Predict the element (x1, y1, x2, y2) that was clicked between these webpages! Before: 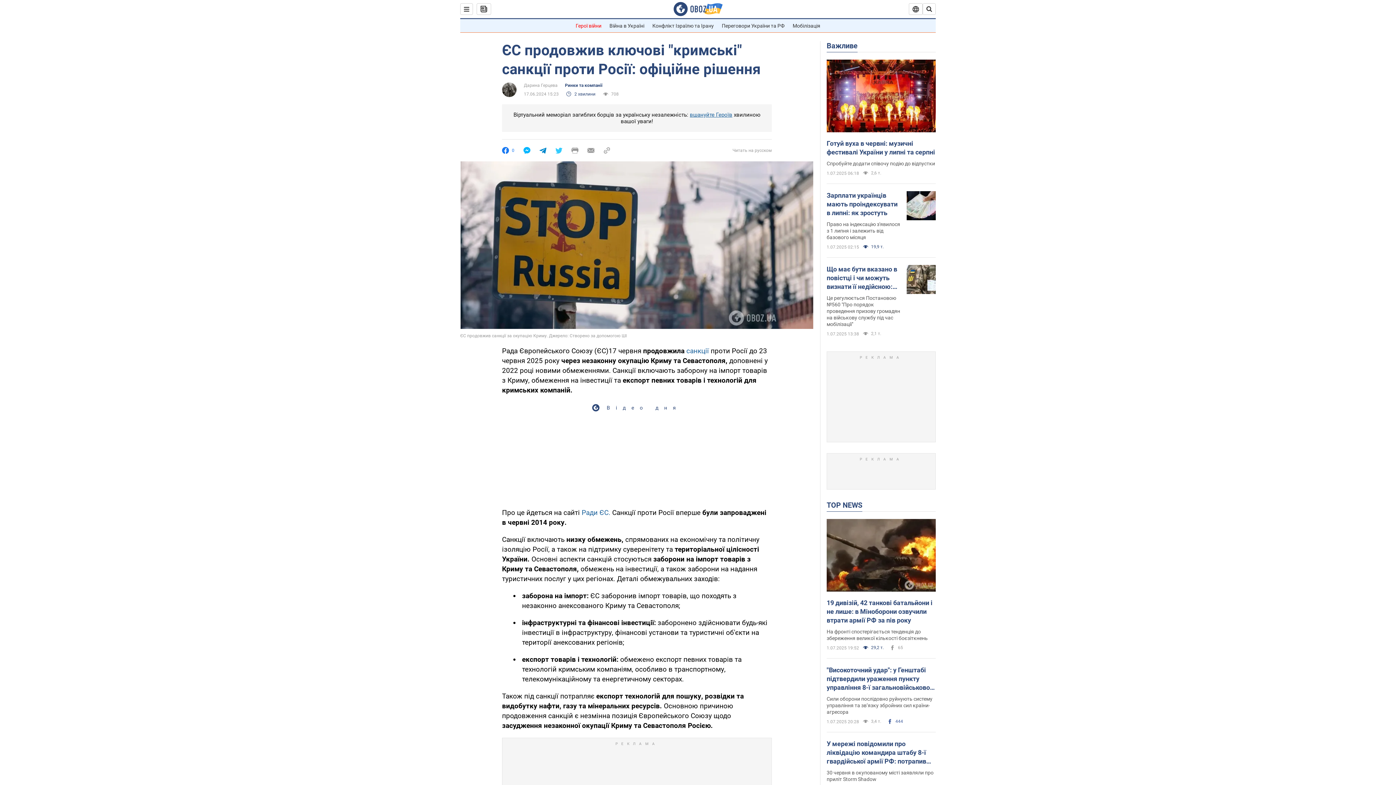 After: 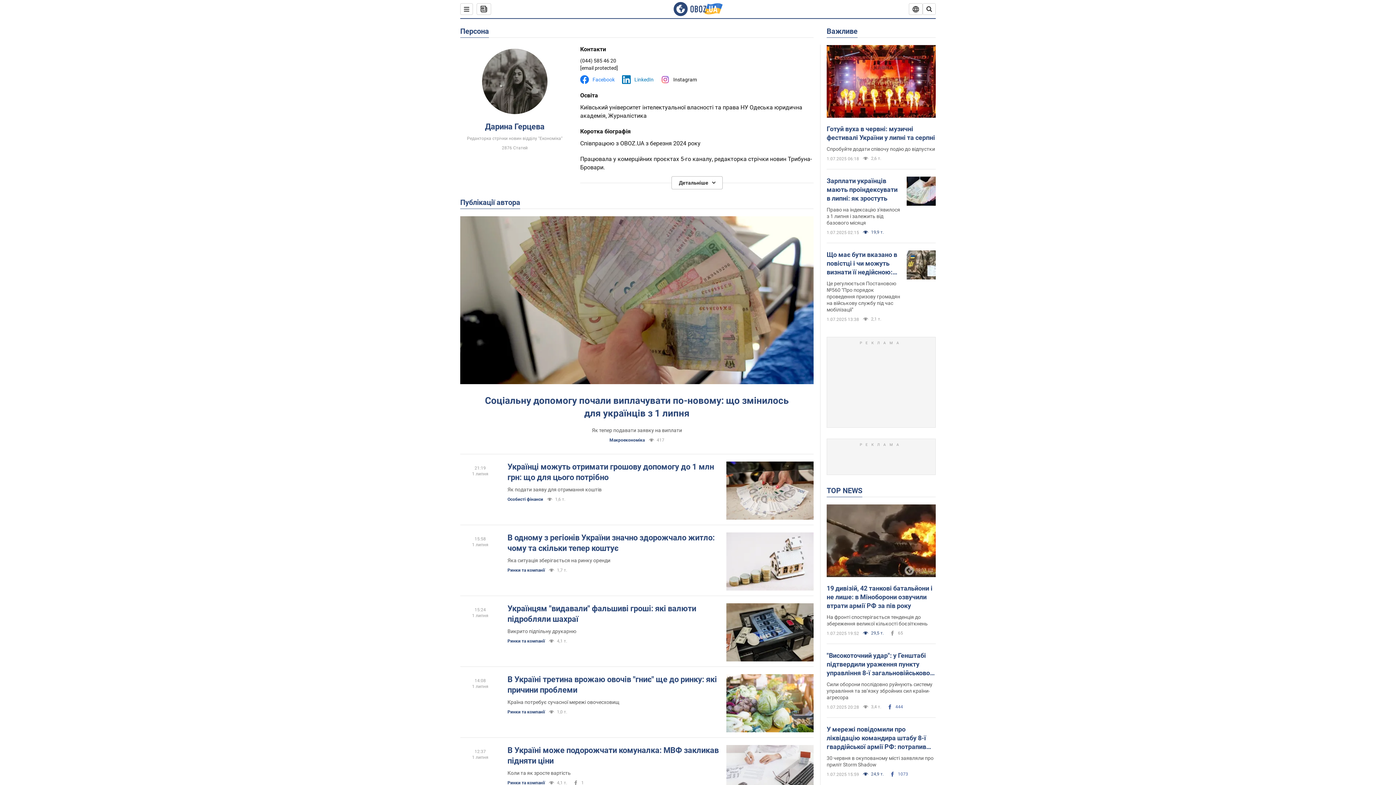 Action: bbox: (502, 82, 516, 97)